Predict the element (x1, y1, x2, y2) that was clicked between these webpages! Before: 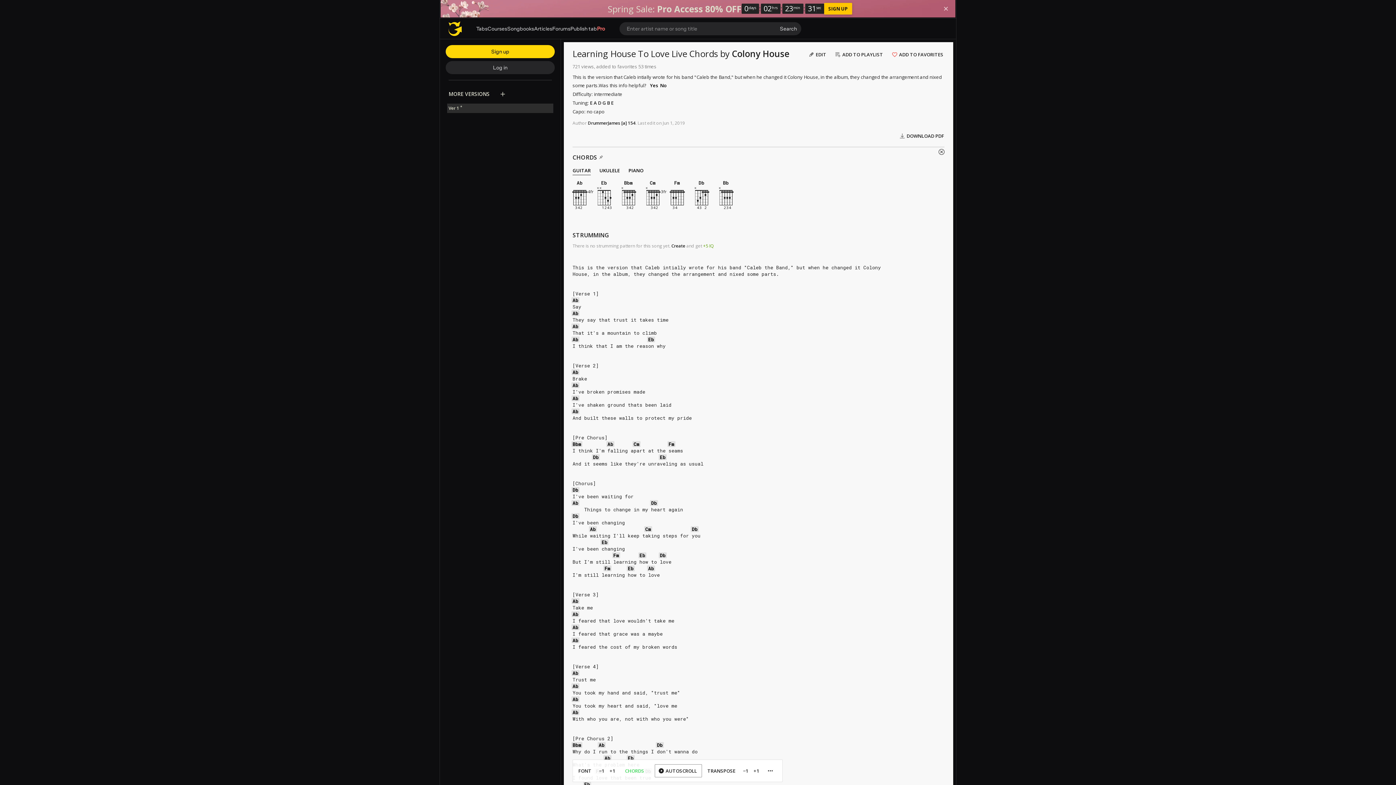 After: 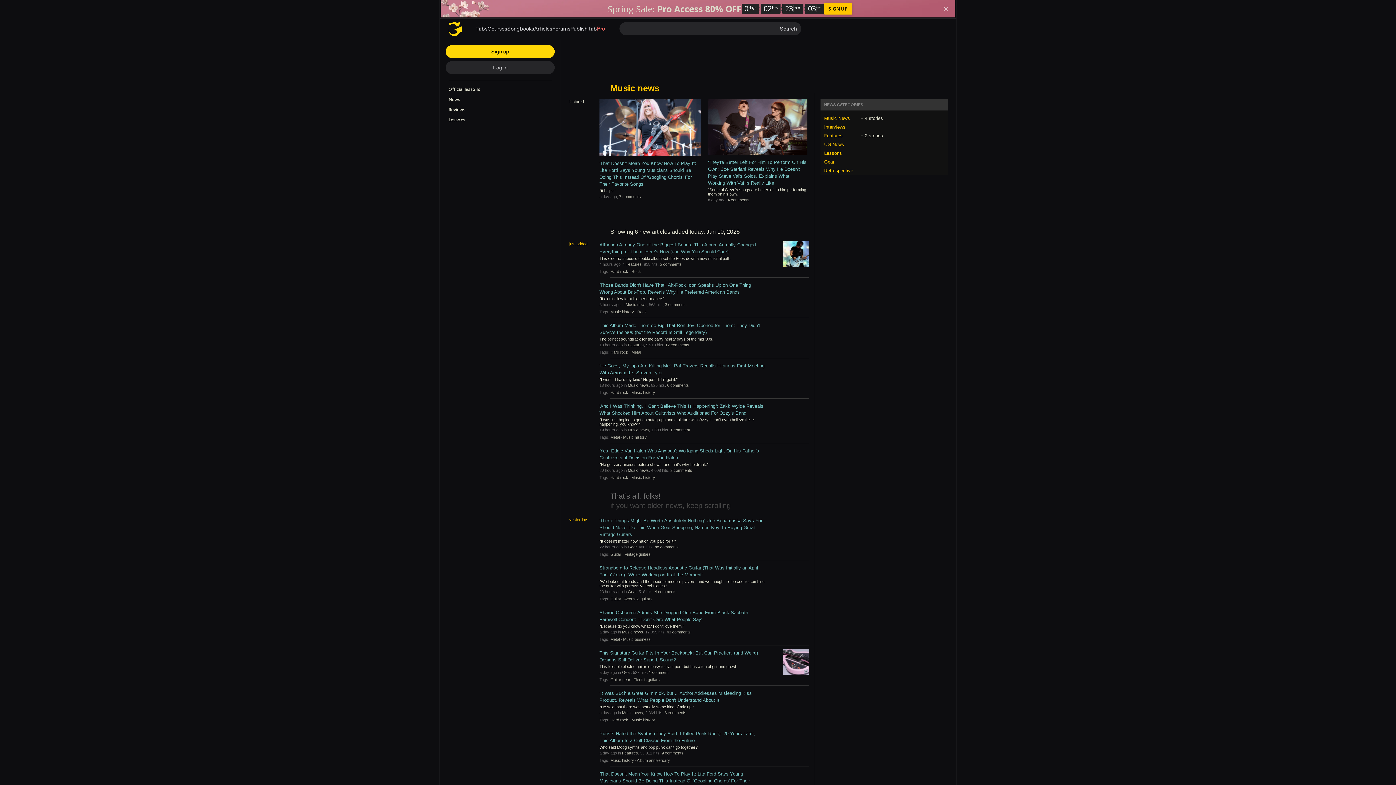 Action: bbox: (534, 25, 552, 31) label: Articles